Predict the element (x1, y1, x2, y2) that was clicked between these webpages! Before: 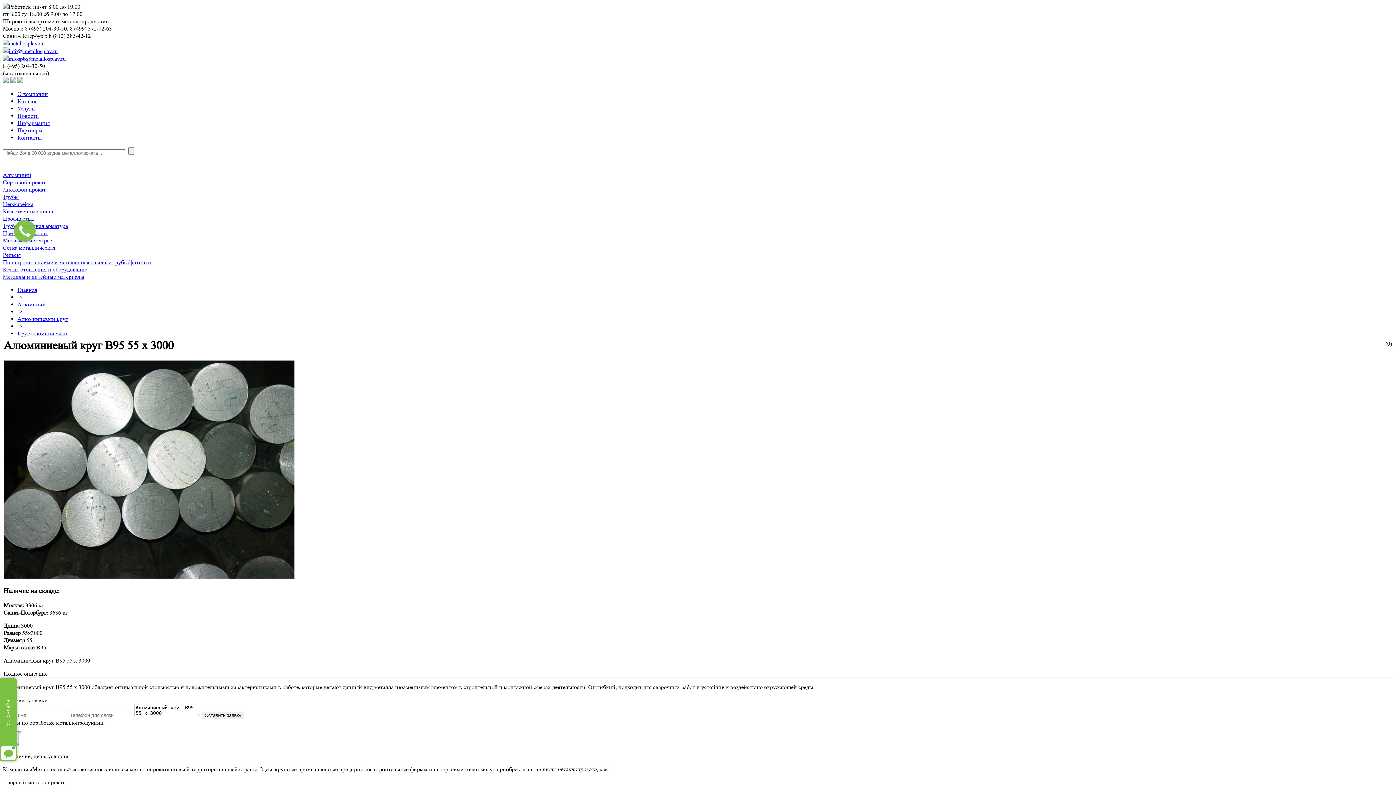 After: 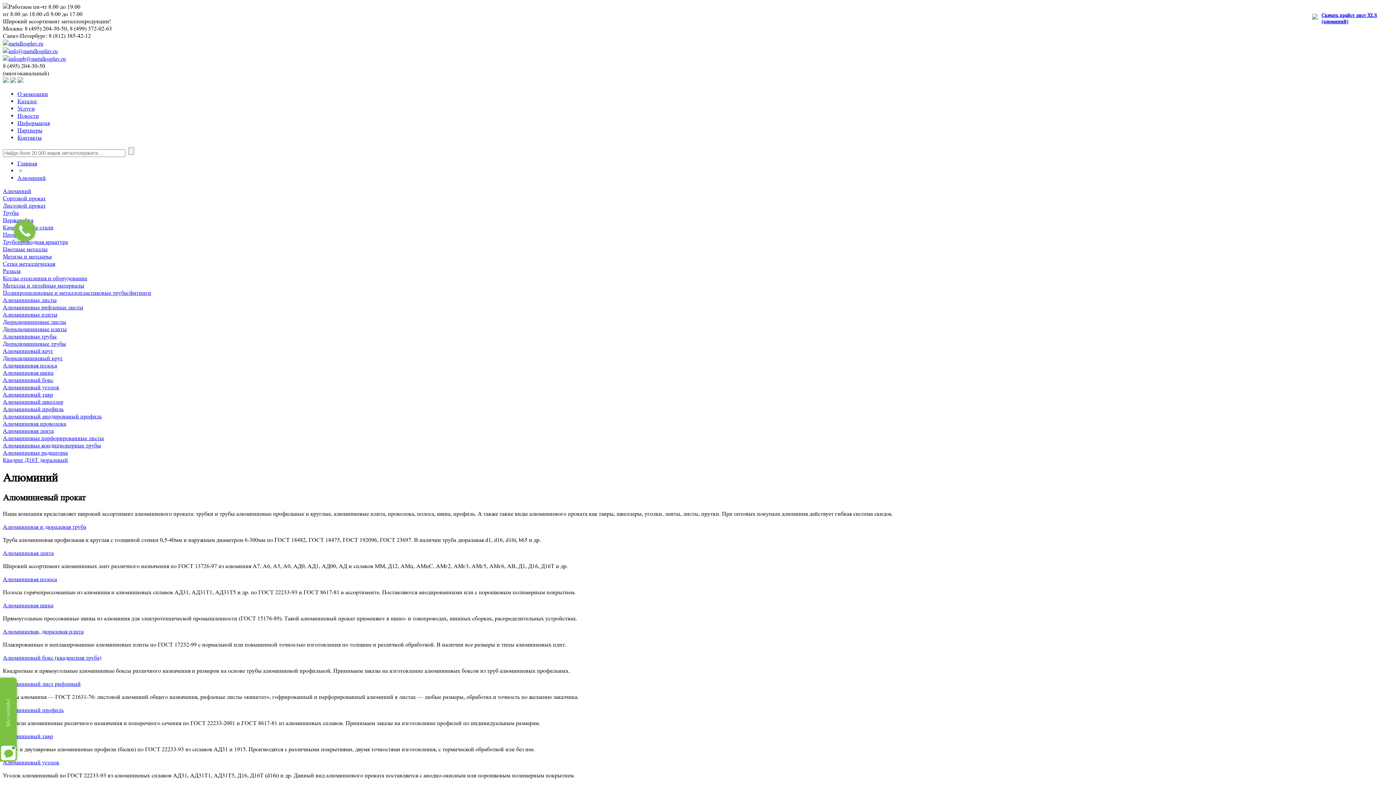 Action: label: Алюминий bbox: (17, 301, 45, 308)